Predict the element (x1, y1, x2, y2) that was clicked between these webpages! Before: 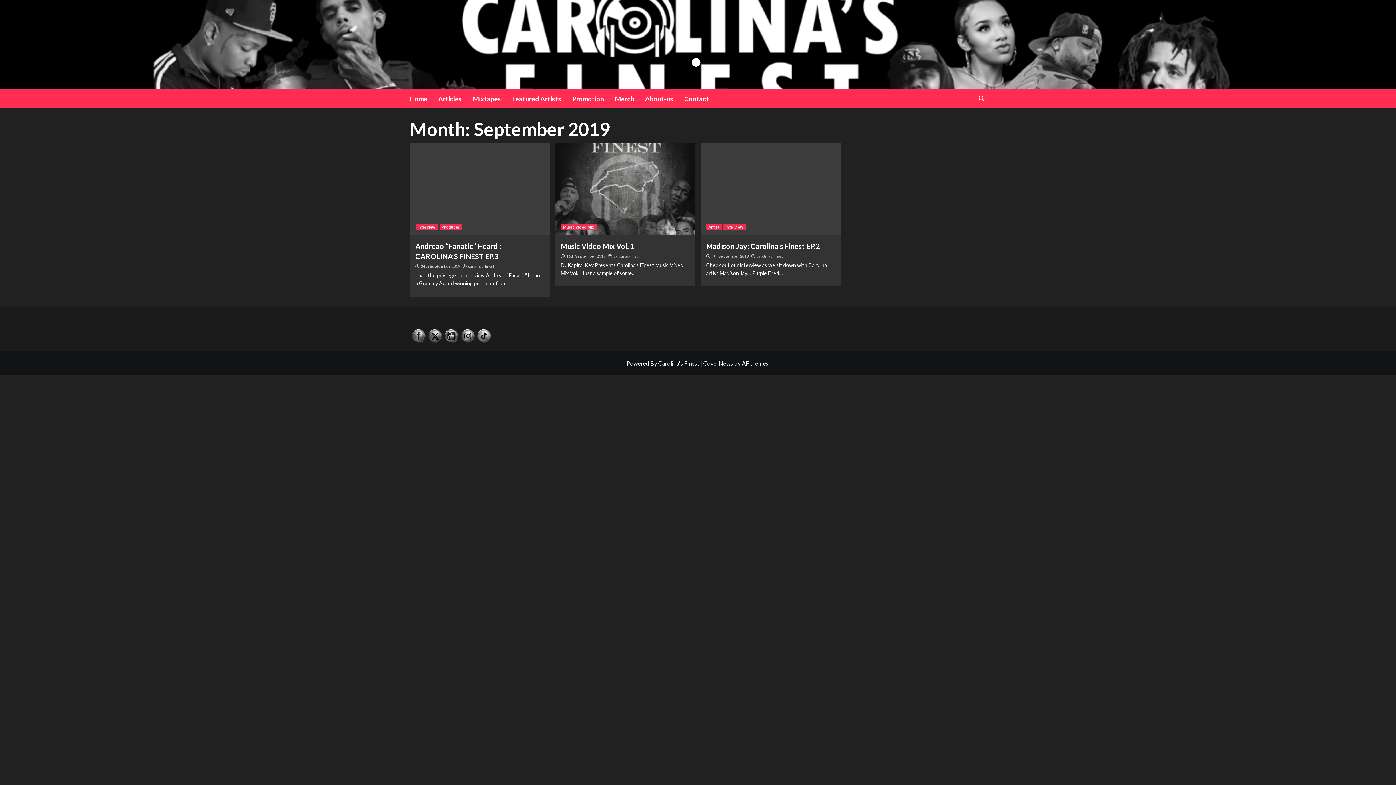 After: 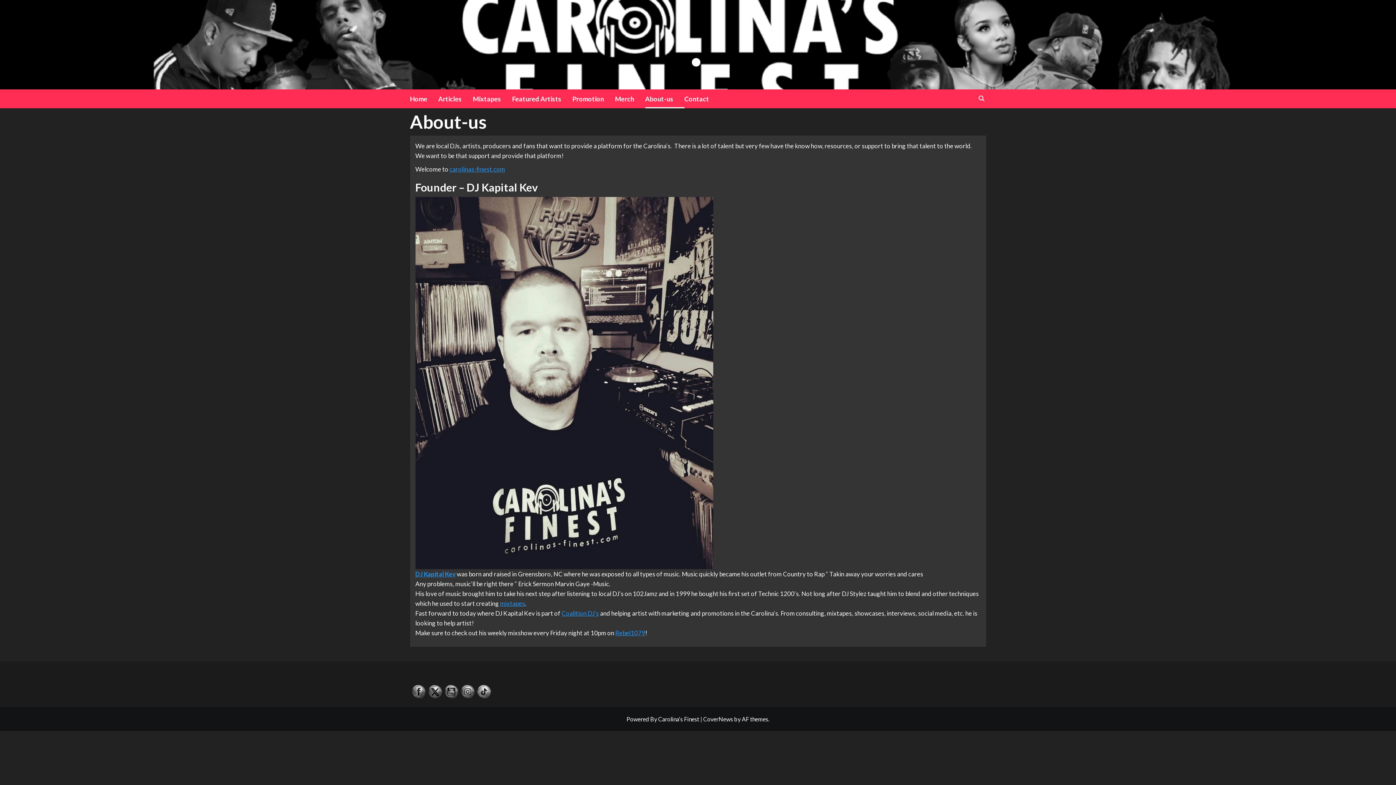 Action: label: About-us bbox: (645, 89, 684, 108)